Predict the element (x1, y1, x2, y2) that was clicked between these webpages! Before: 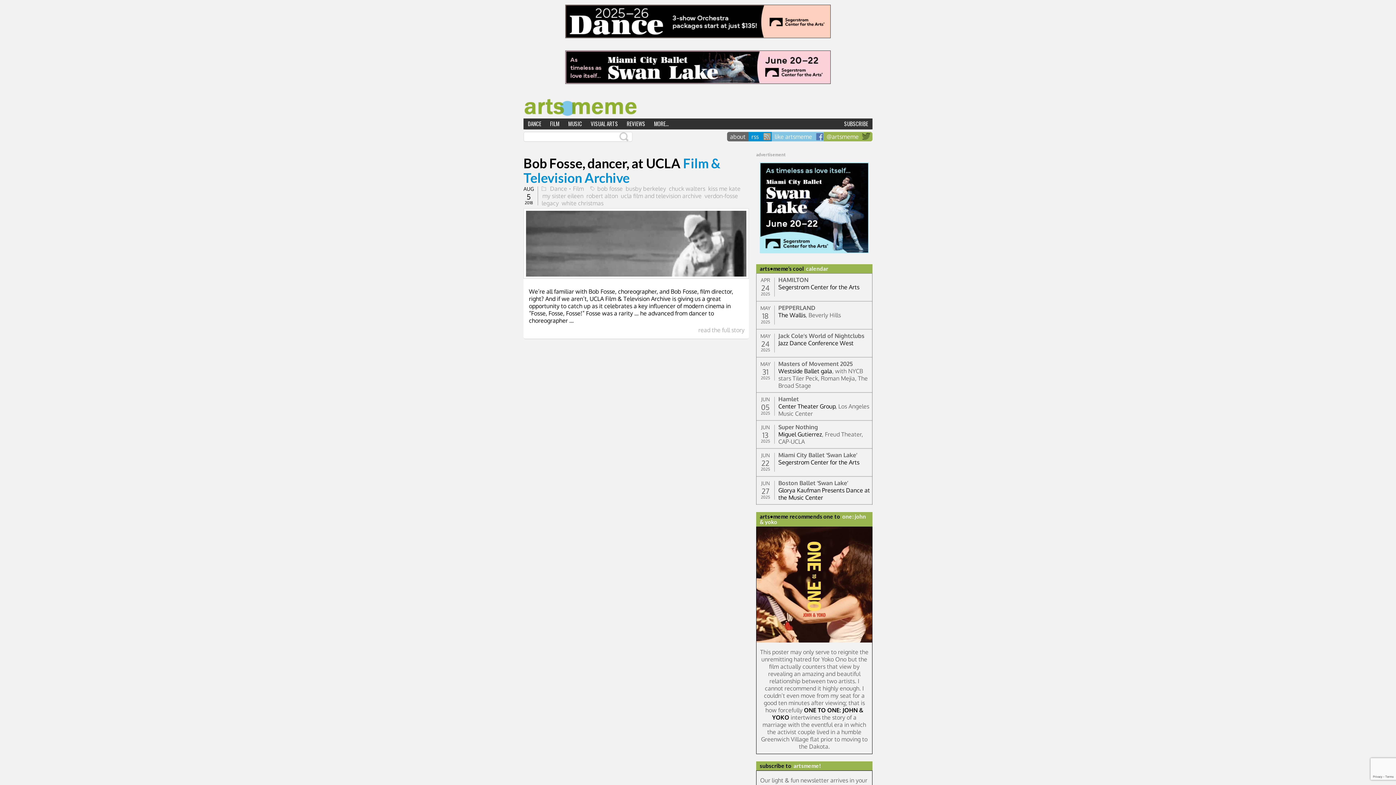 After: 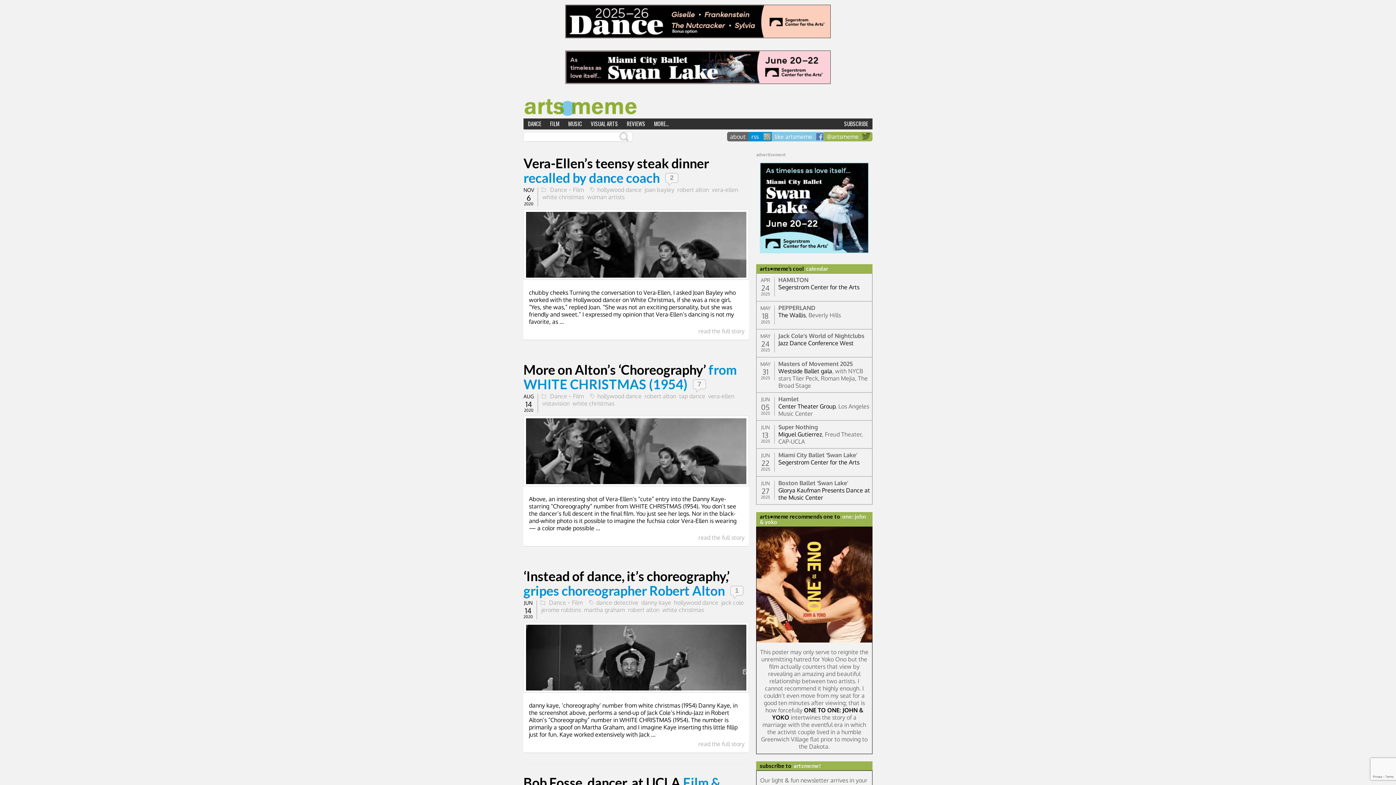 Action: bbox: (561, 199, 604, 207) label: white christmas